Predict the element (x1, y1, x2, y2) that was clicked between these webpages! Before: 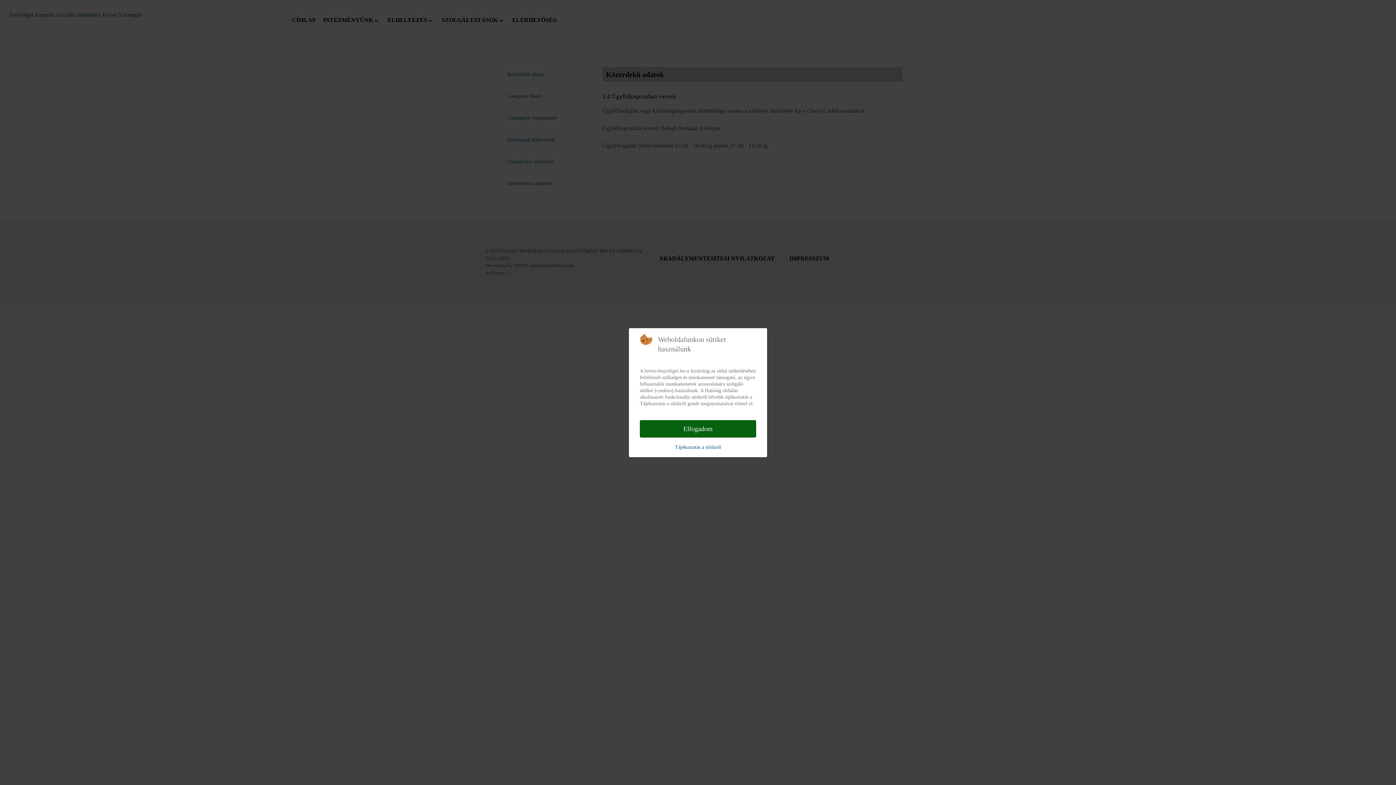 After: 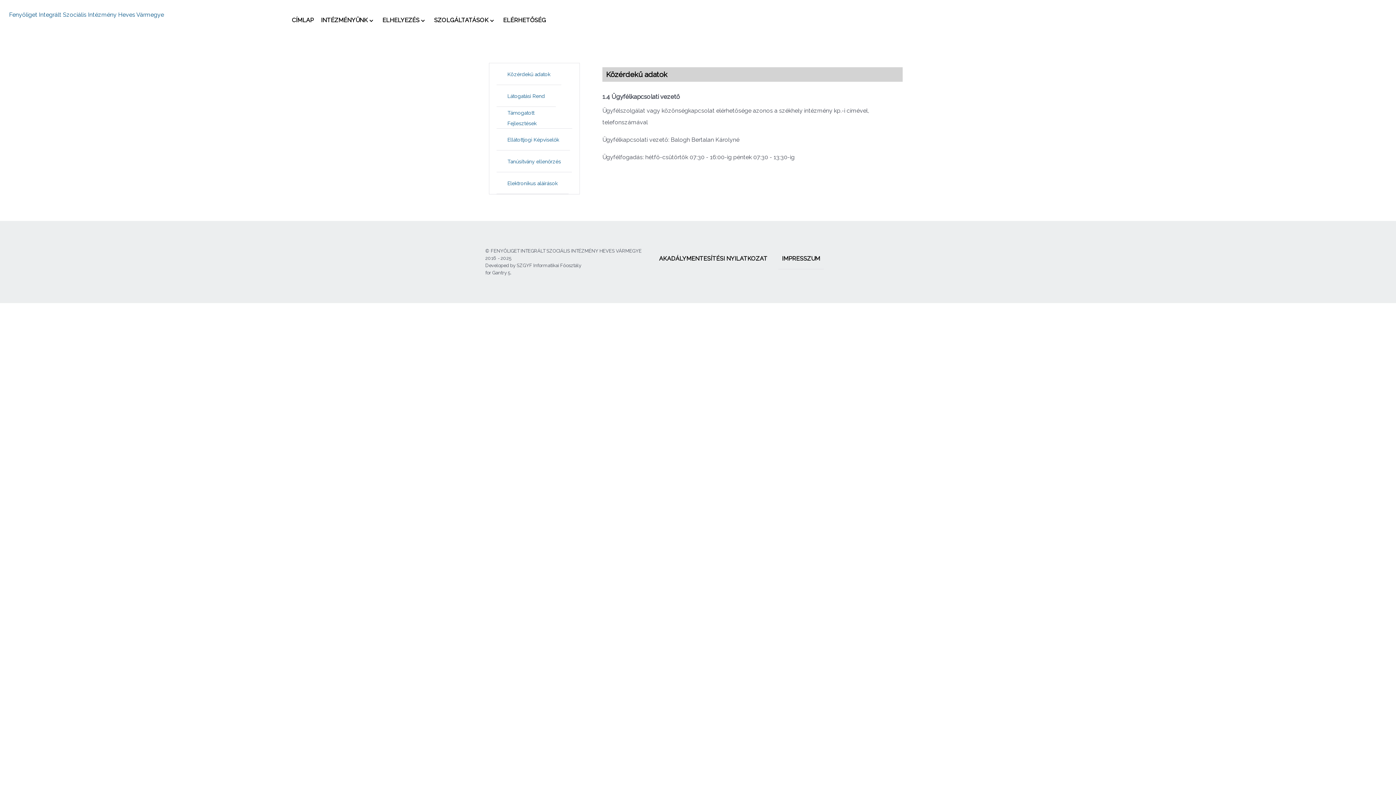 Action: label: Elfogadom bbox: (640, 420, 756, 437)